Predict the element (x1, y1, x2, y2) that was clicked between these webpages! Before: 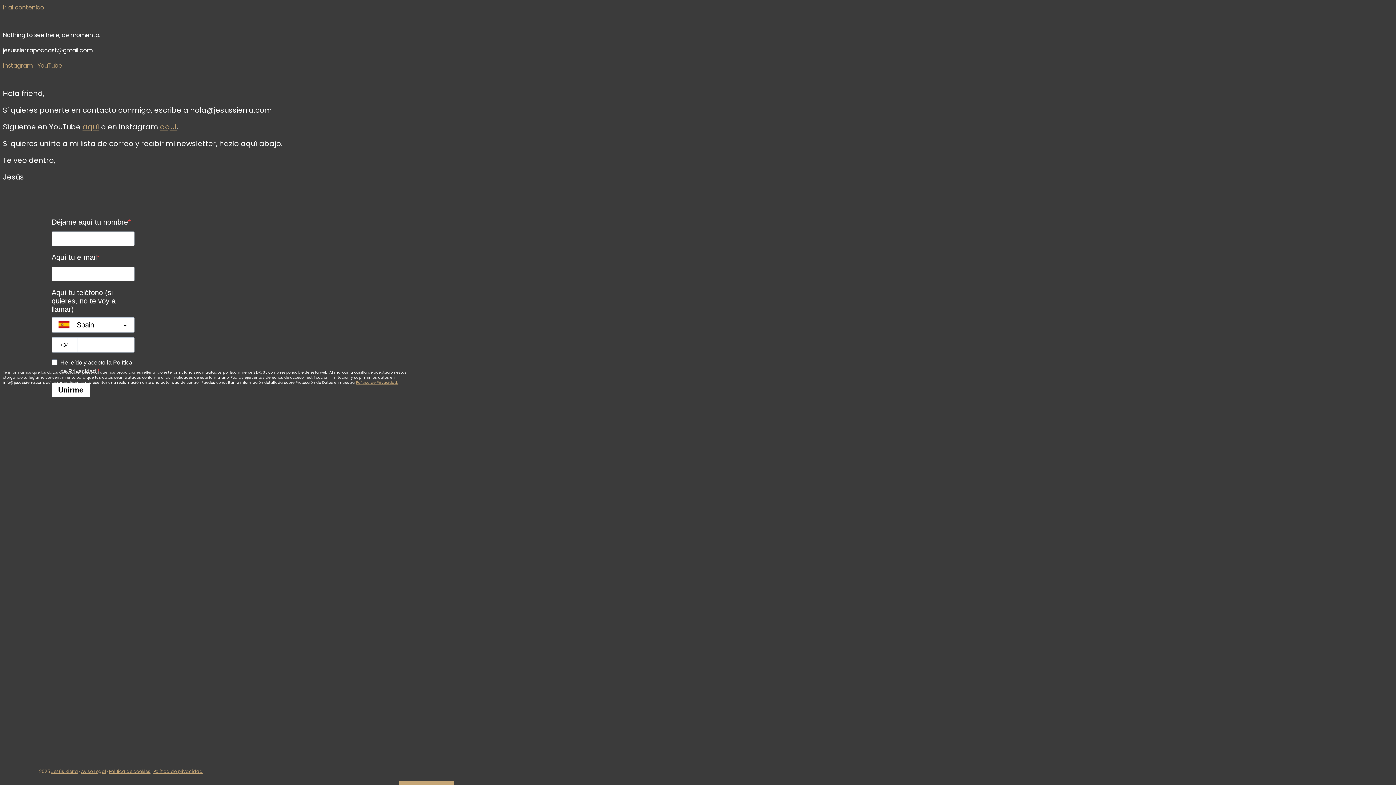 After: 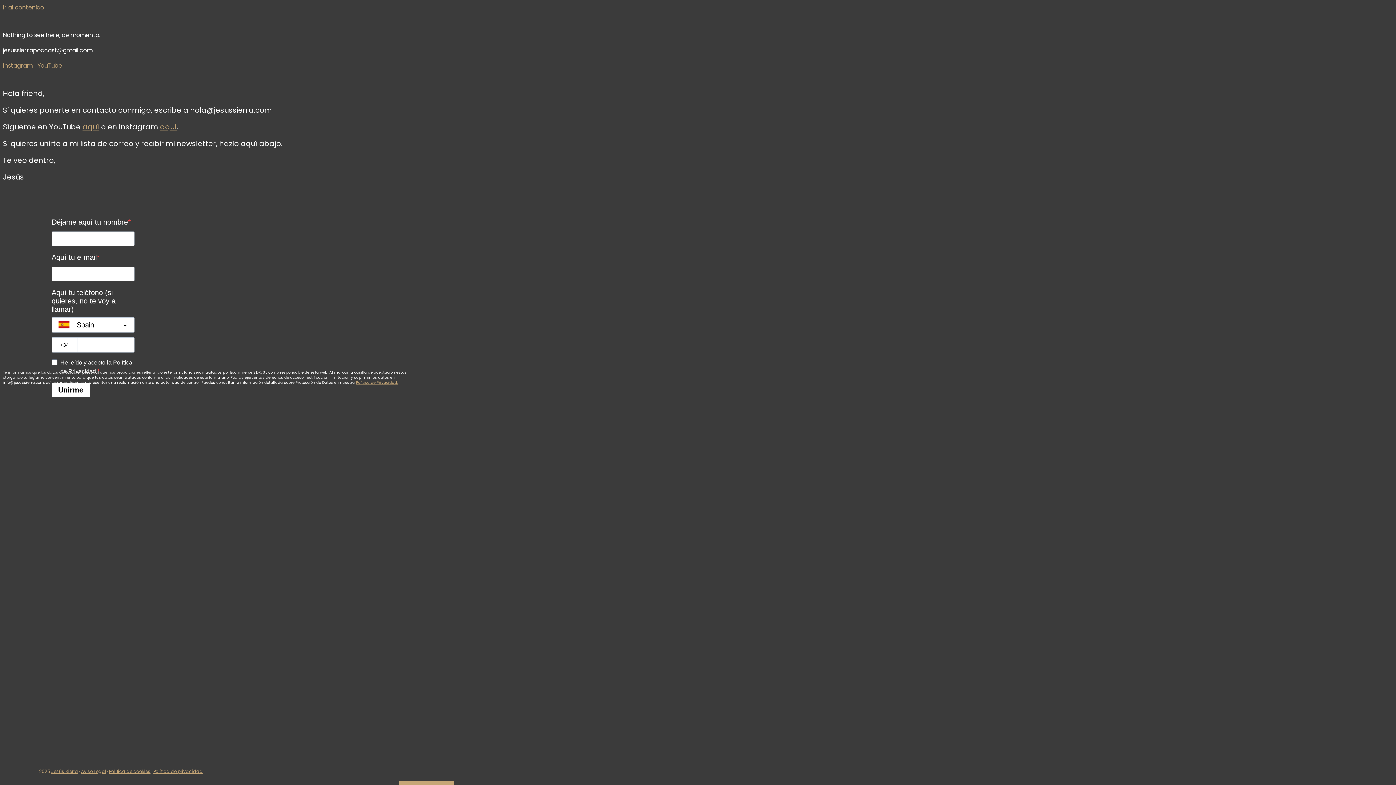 Action: bbox: (51, 768, 78, 774) label: Jesús Sierra